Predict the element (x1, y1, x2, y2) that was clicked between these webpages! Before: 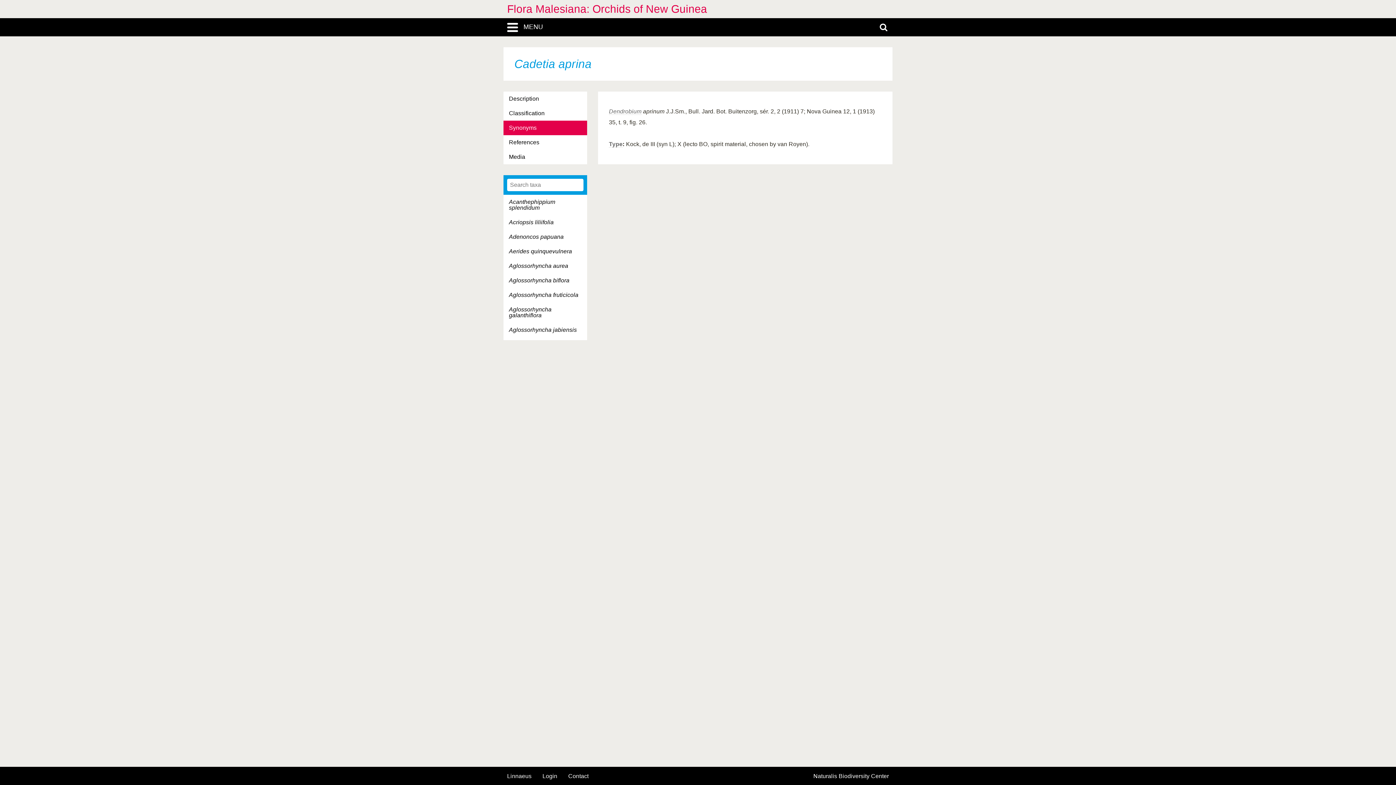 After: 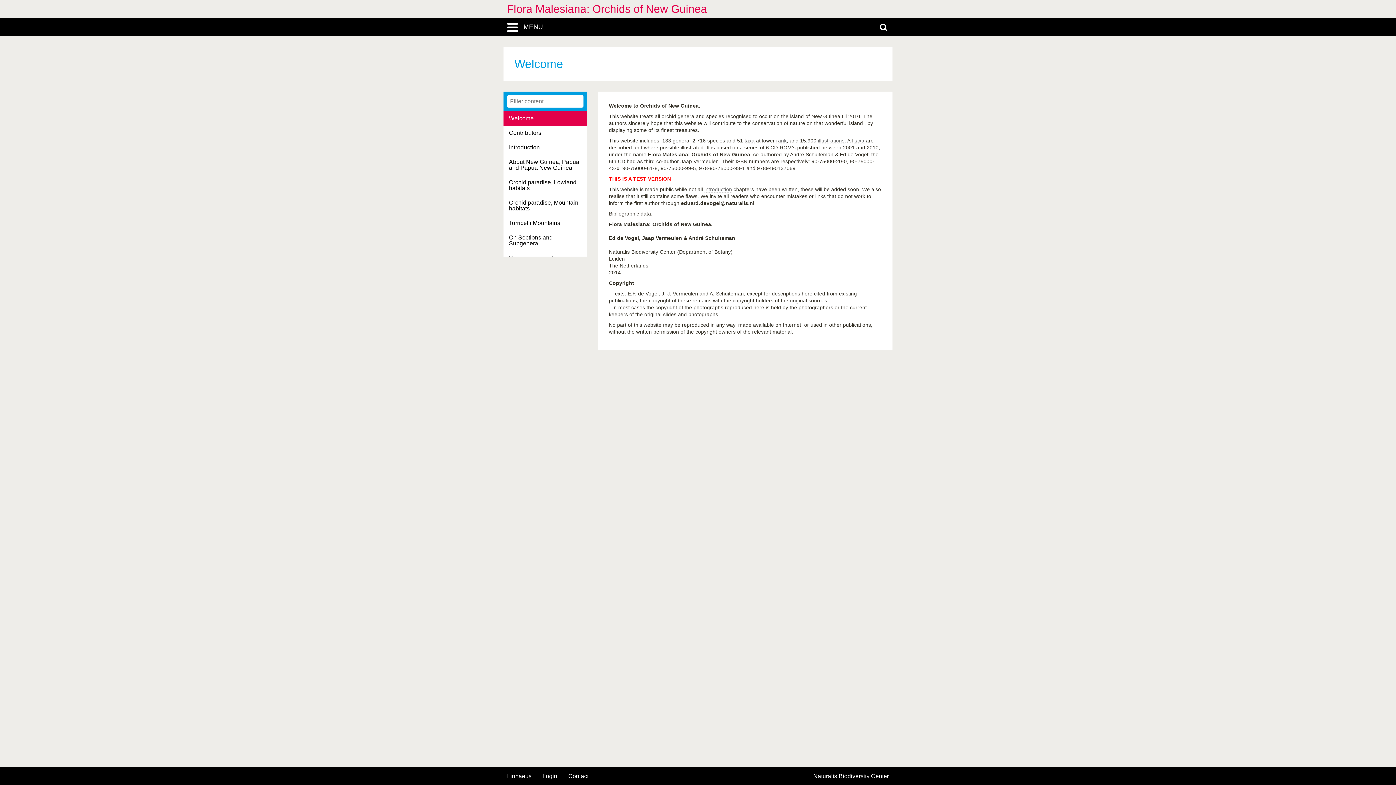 Action: bbox: (507, 0, 889, 18) label: Flora Malesiana: Orchids of New Guinea